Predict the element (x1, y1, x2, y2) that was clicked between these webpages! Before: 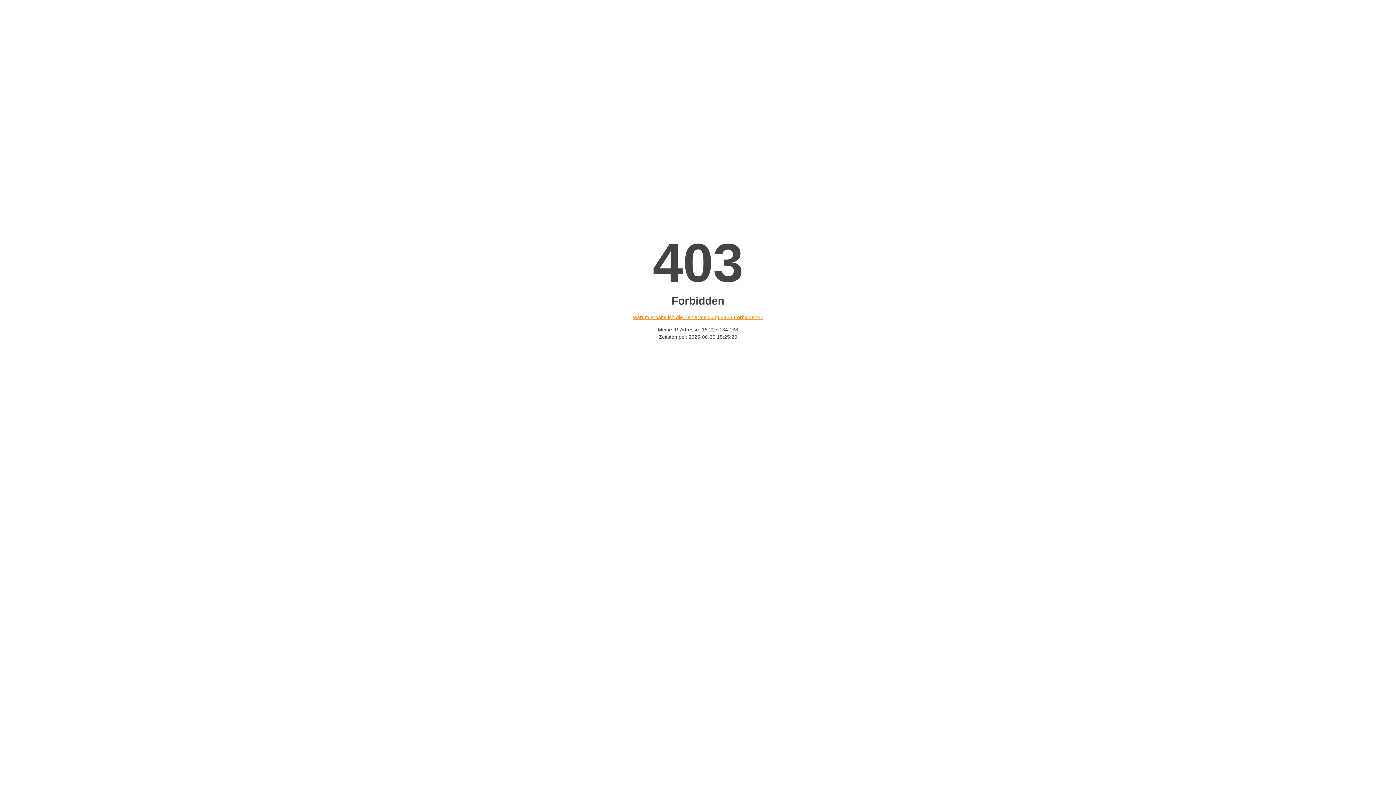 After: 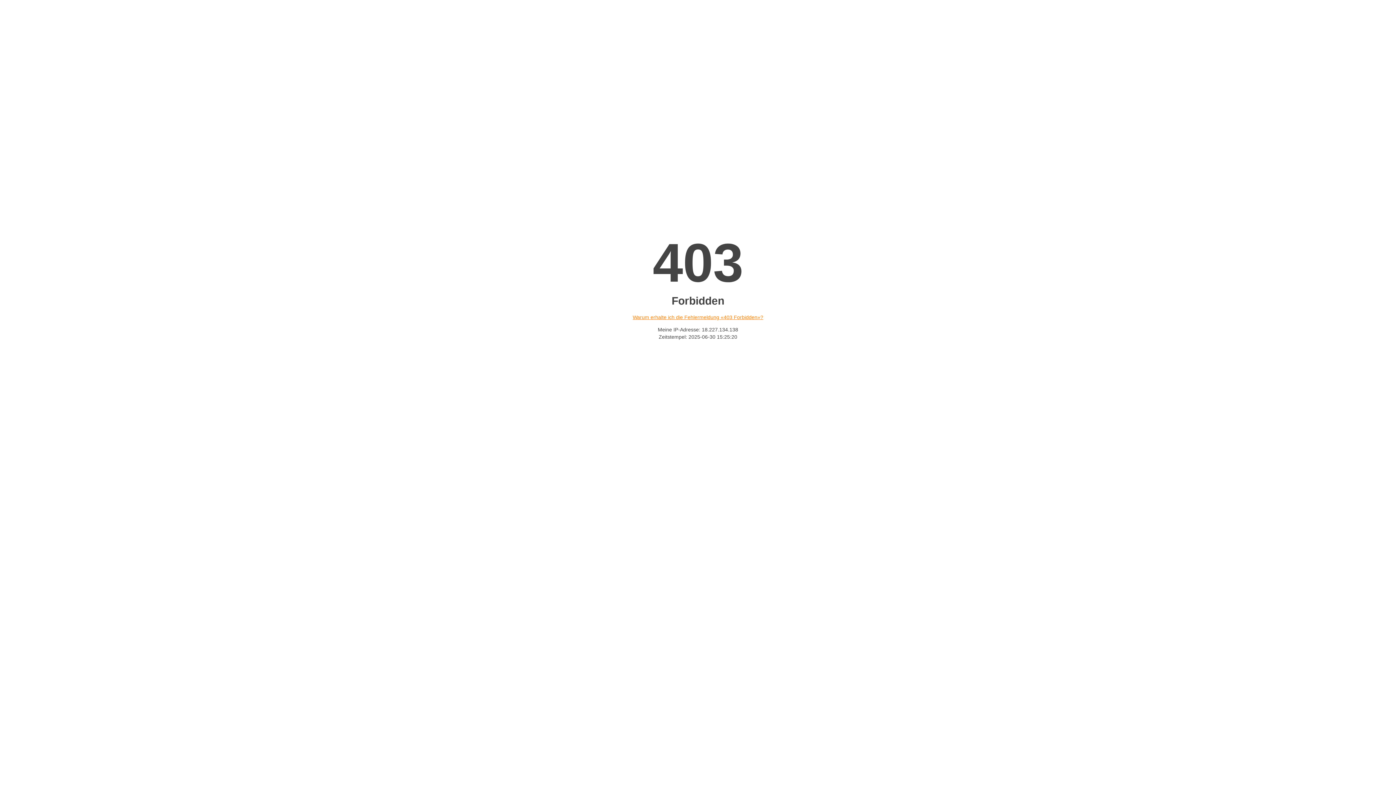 Action: label: Warum erhalte ich die Fehlermeldung «403 Forbidden»? bbox: (632, 314, 763, 320)